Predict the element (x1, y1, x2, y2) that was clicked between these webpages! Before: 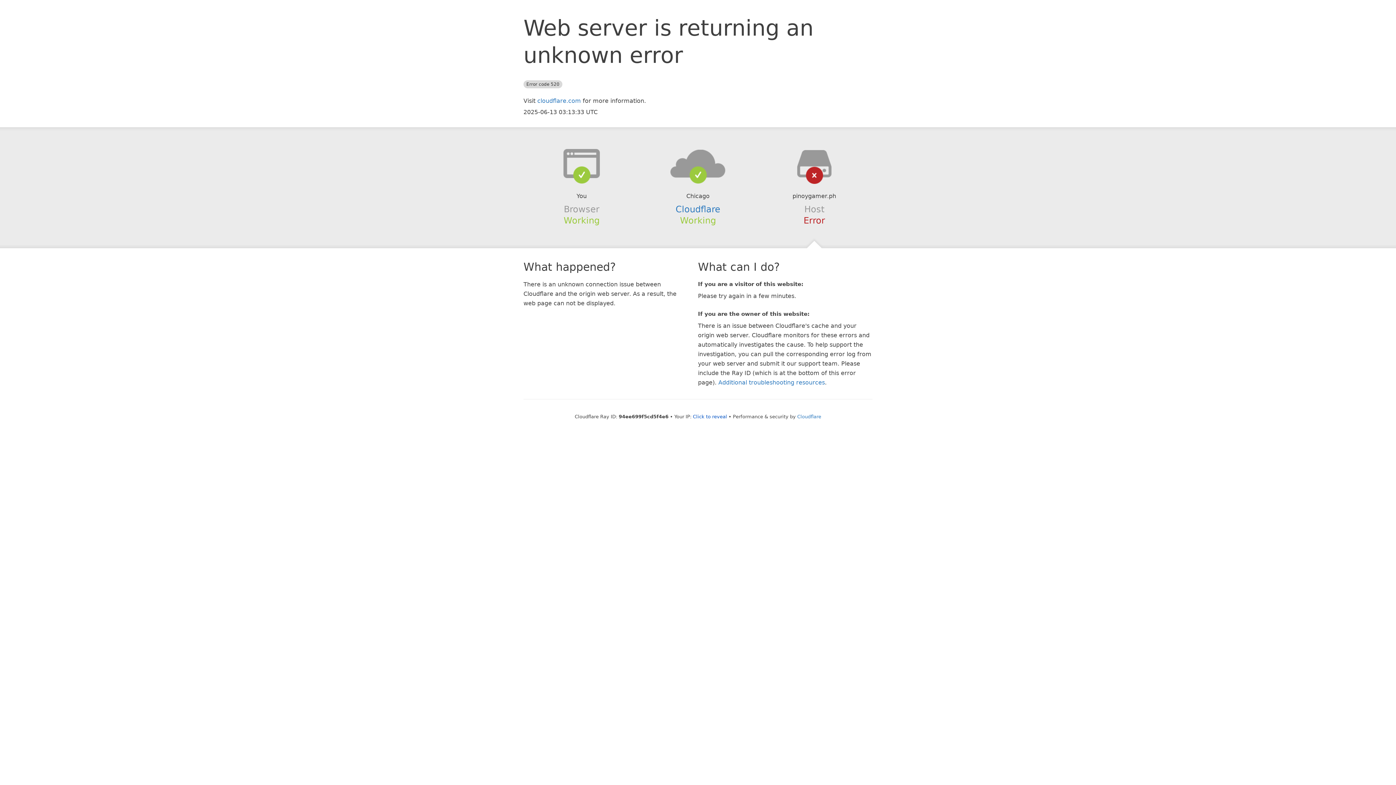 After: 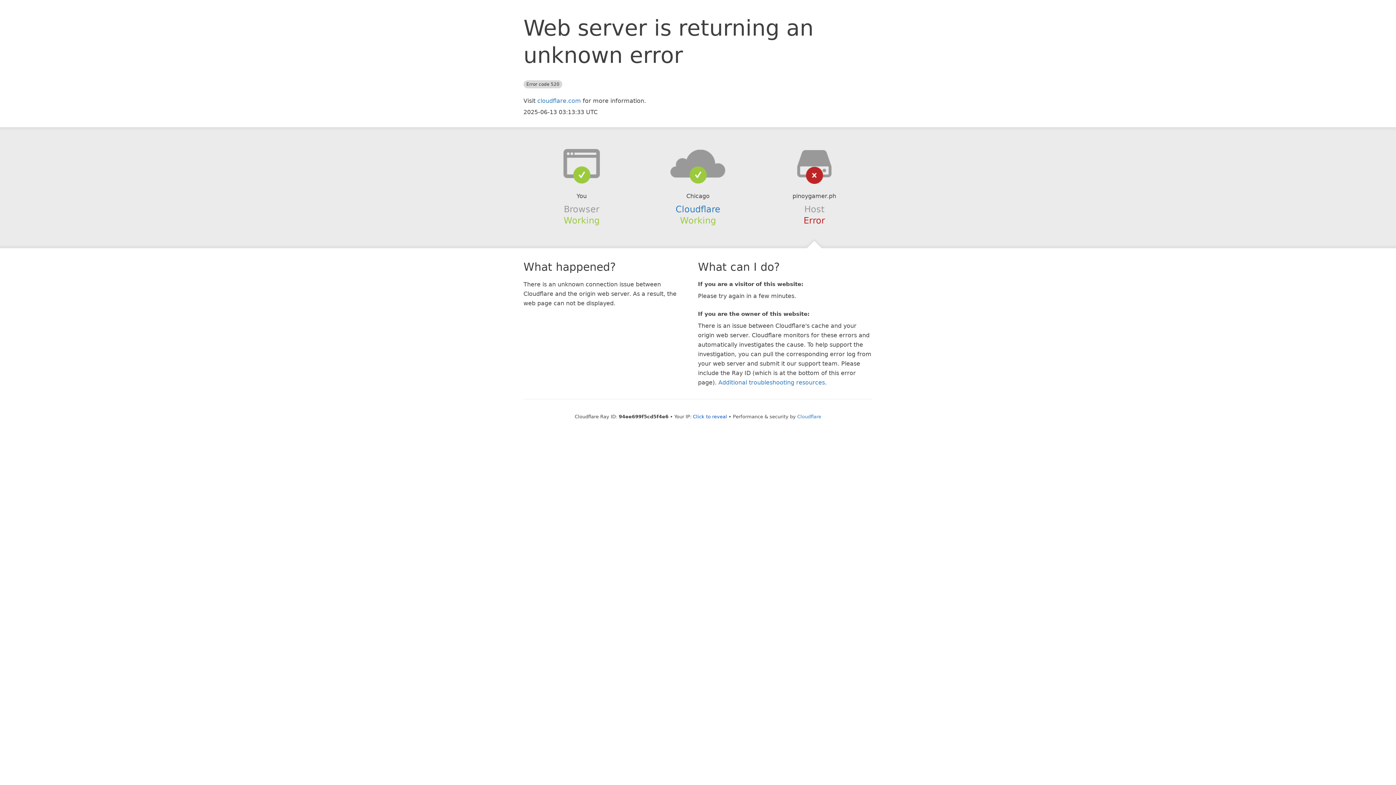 Action: bbox: (639, 148, 756, 178)